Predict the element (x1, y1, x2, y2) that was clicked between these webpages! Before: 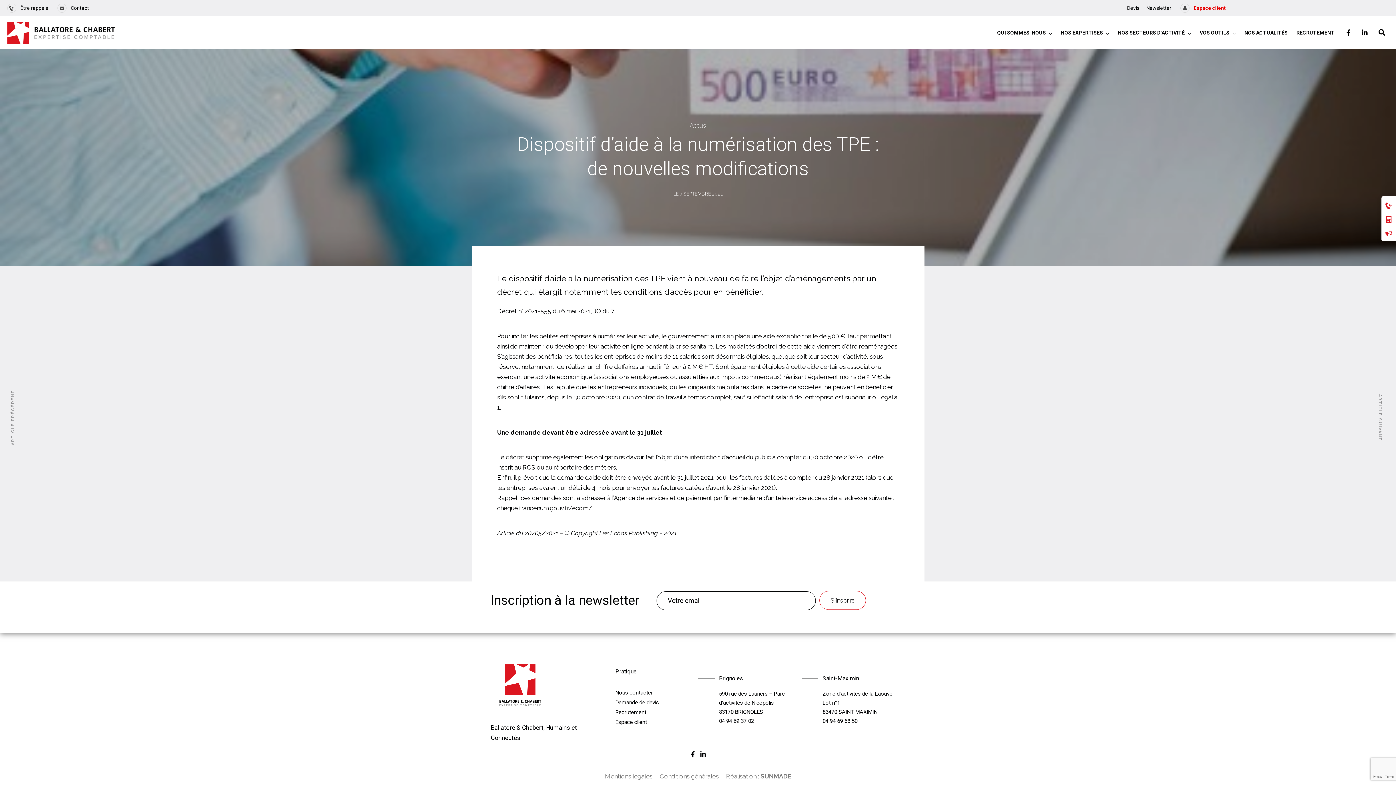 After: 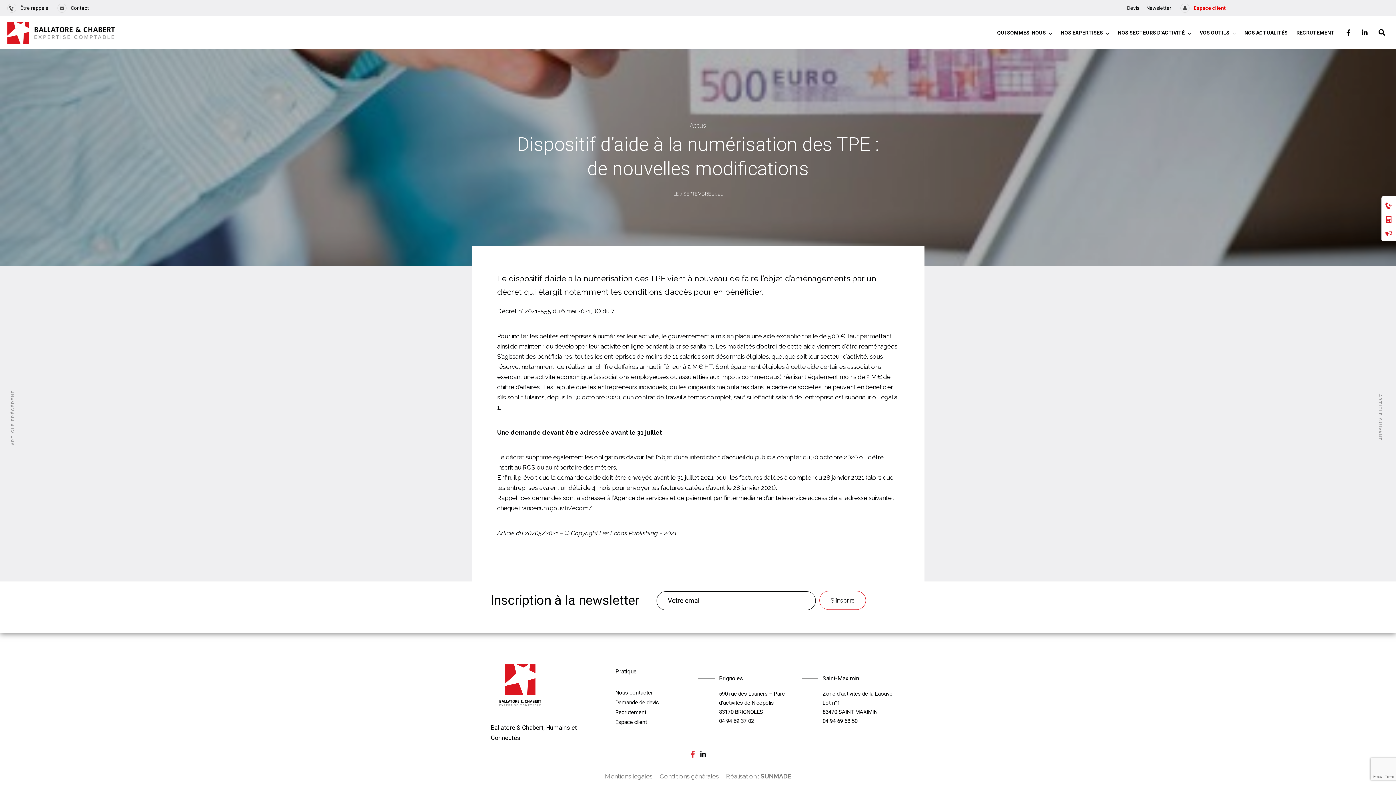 Action: bbox: (688, 750, 697, 759) label: Facebook-f